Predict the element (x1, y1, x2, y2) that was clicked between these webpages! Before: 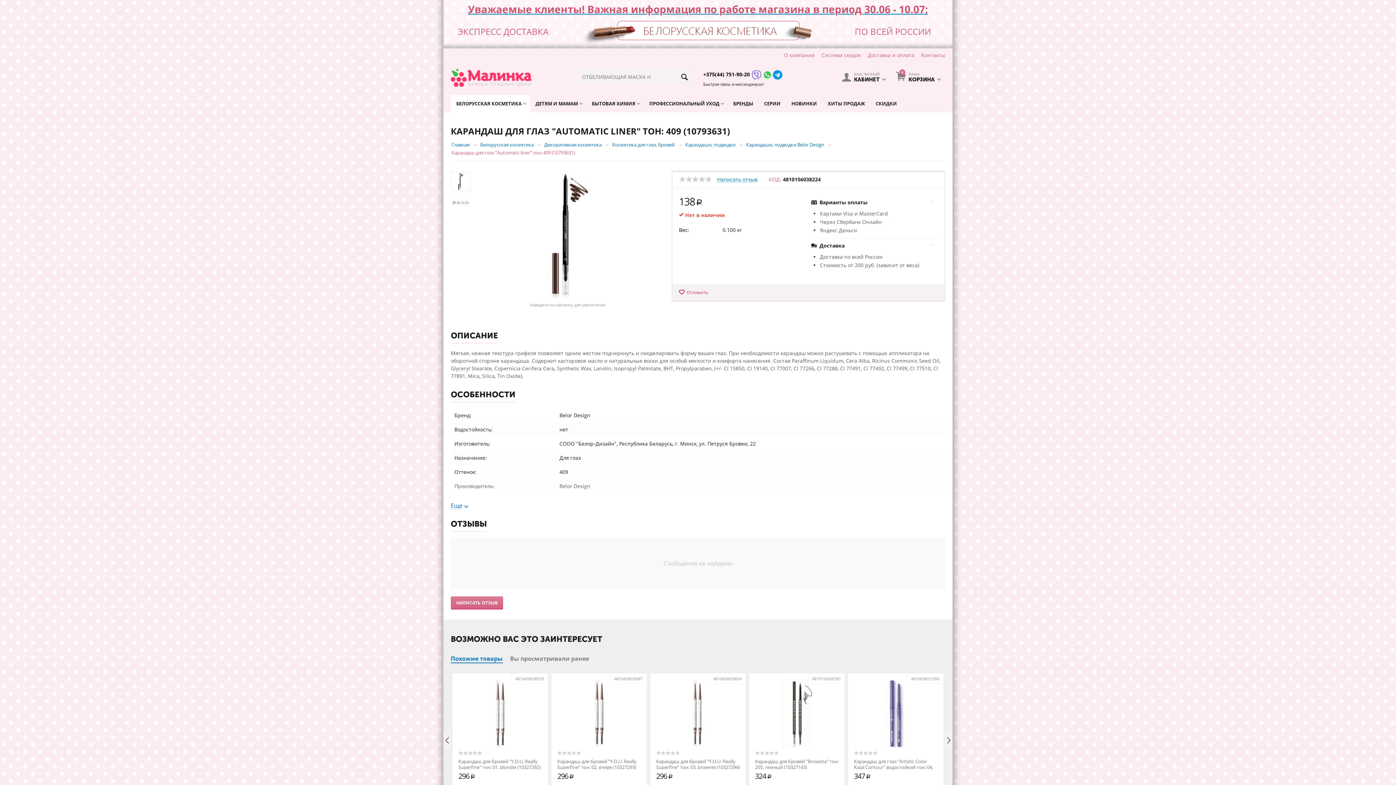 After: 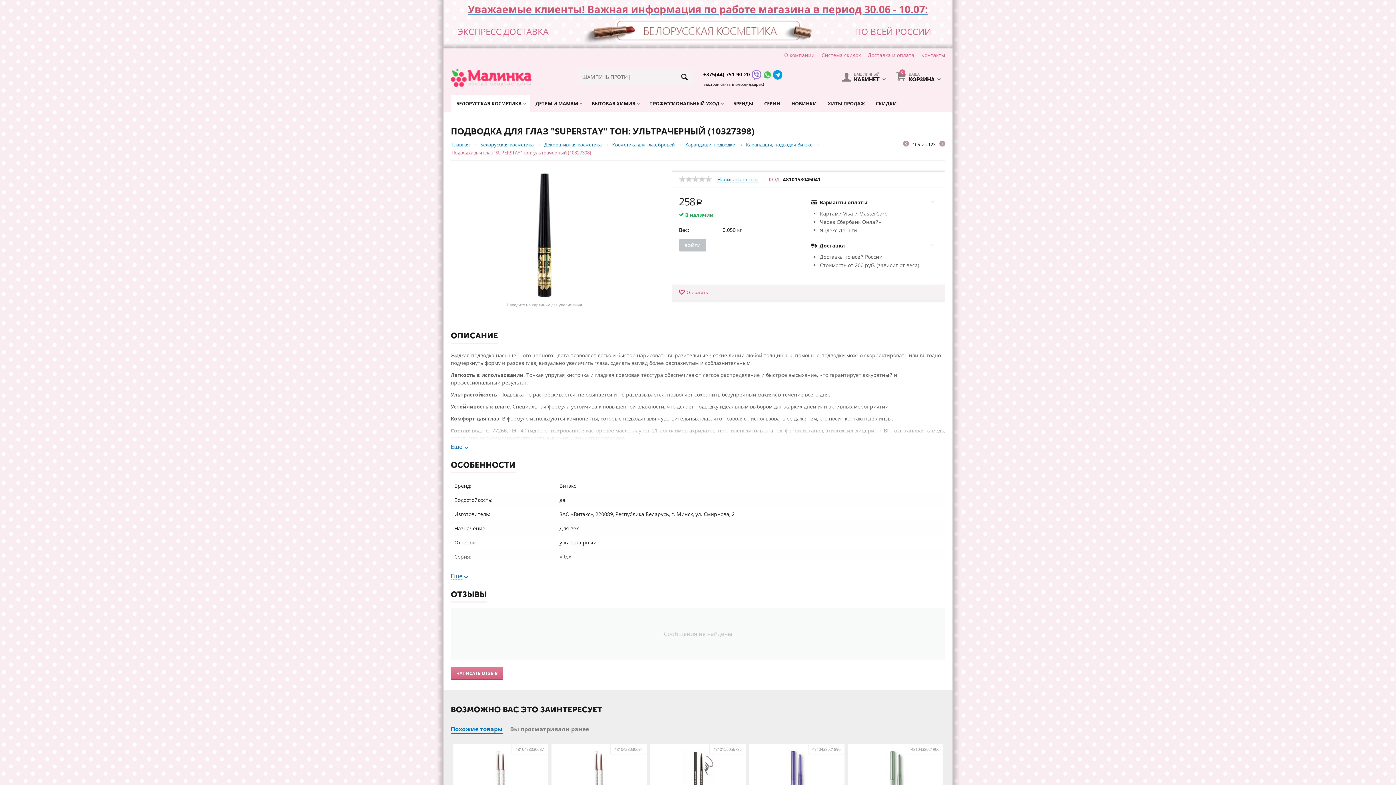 Action: bbox: (466, 709, 534, 716)